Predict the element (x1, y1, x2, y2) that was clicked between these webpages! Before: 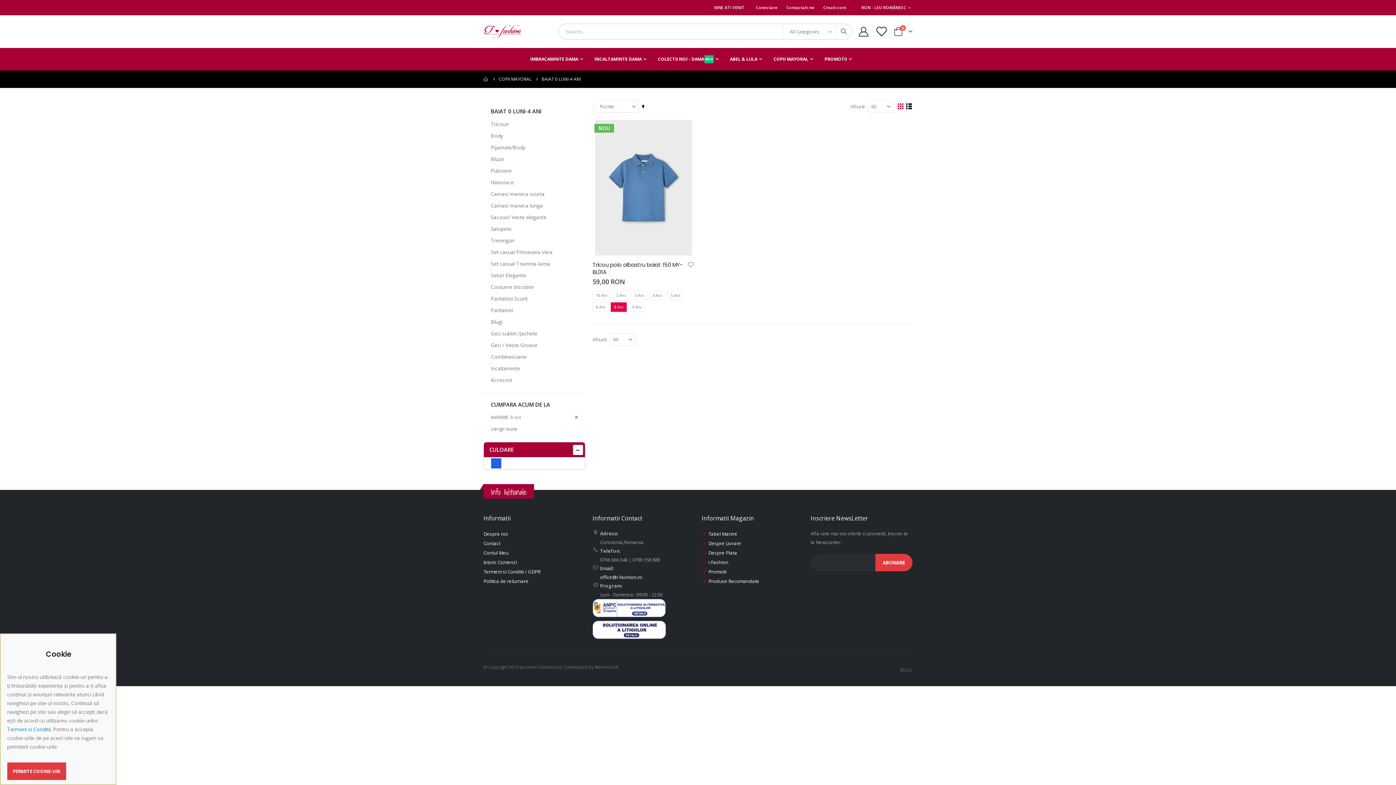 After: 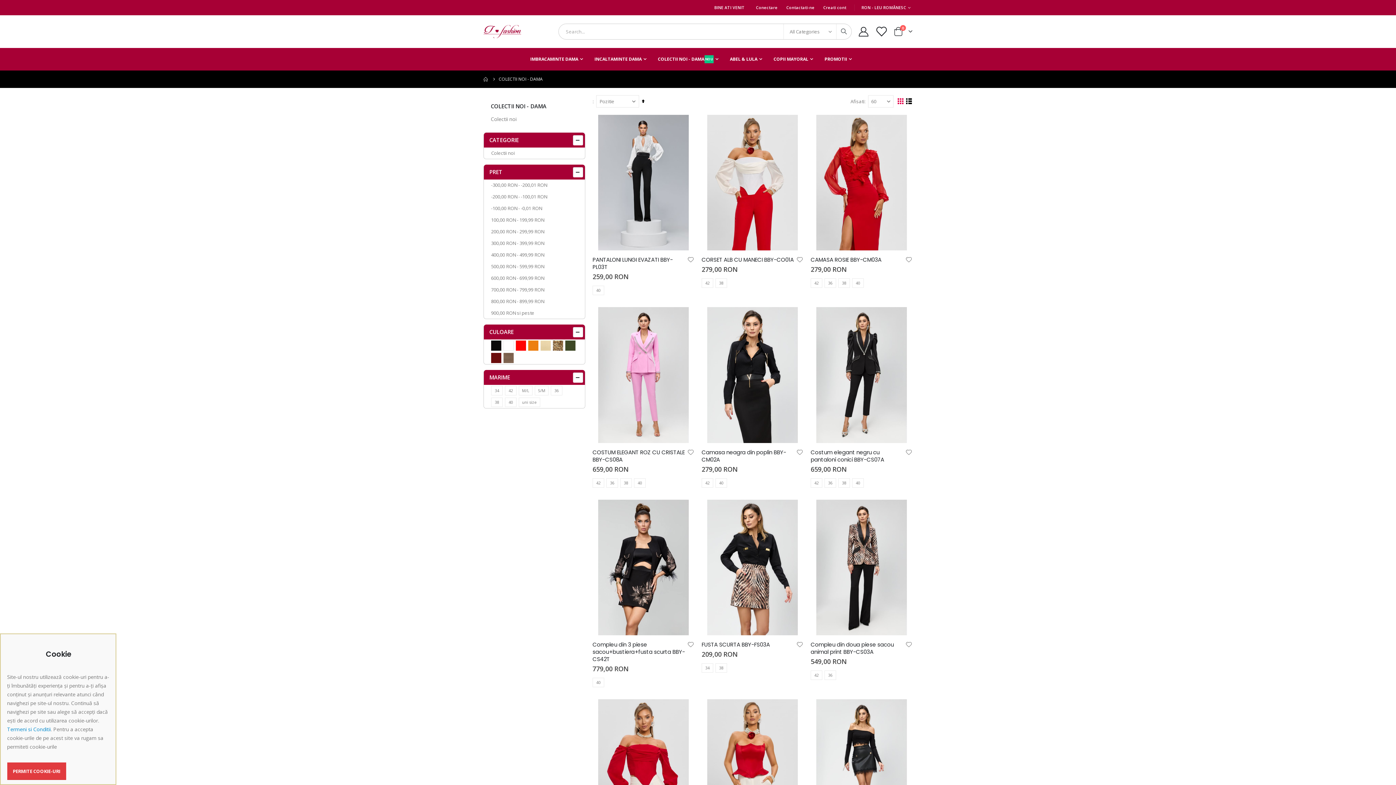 Action: label: COLECTII NOI - DAMA
NOU bbox: (658, 47, 718, 70)